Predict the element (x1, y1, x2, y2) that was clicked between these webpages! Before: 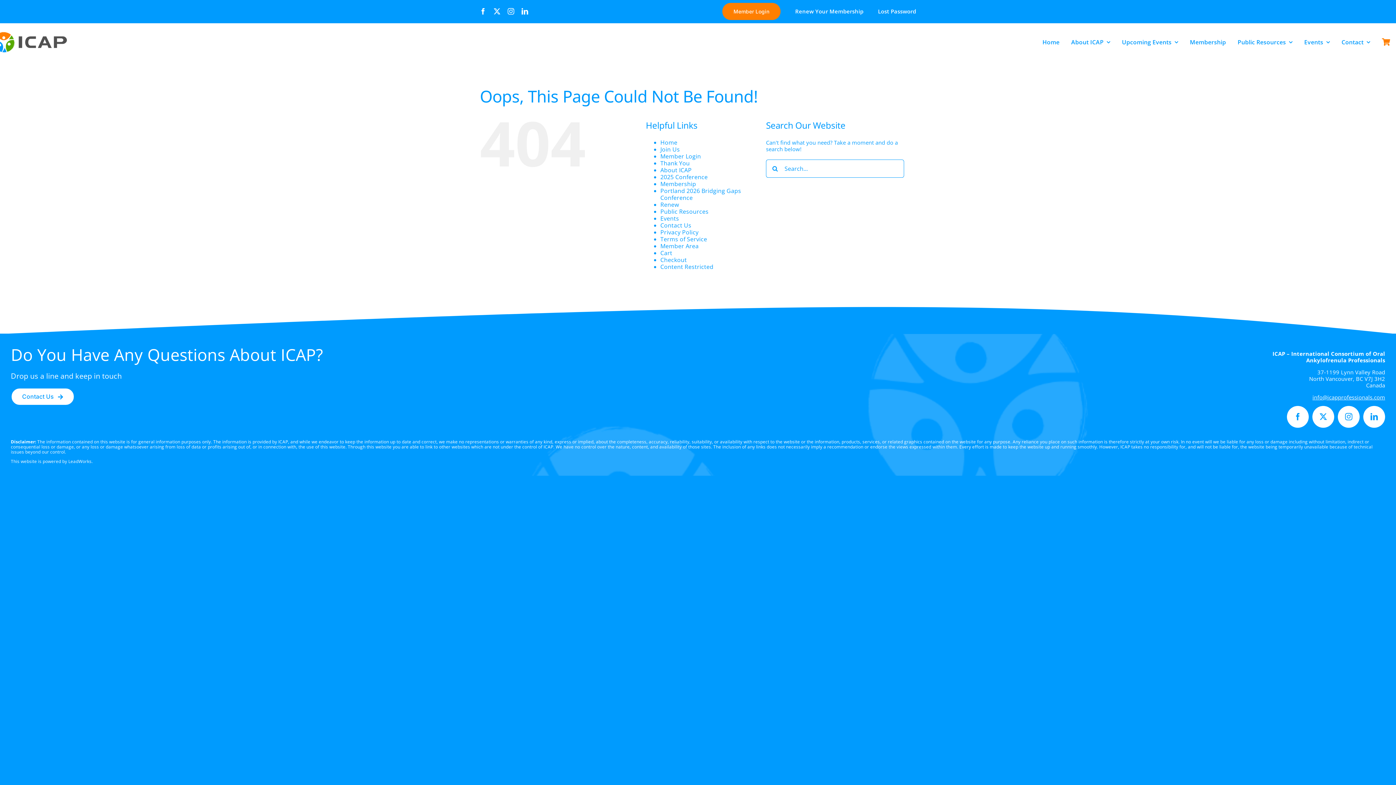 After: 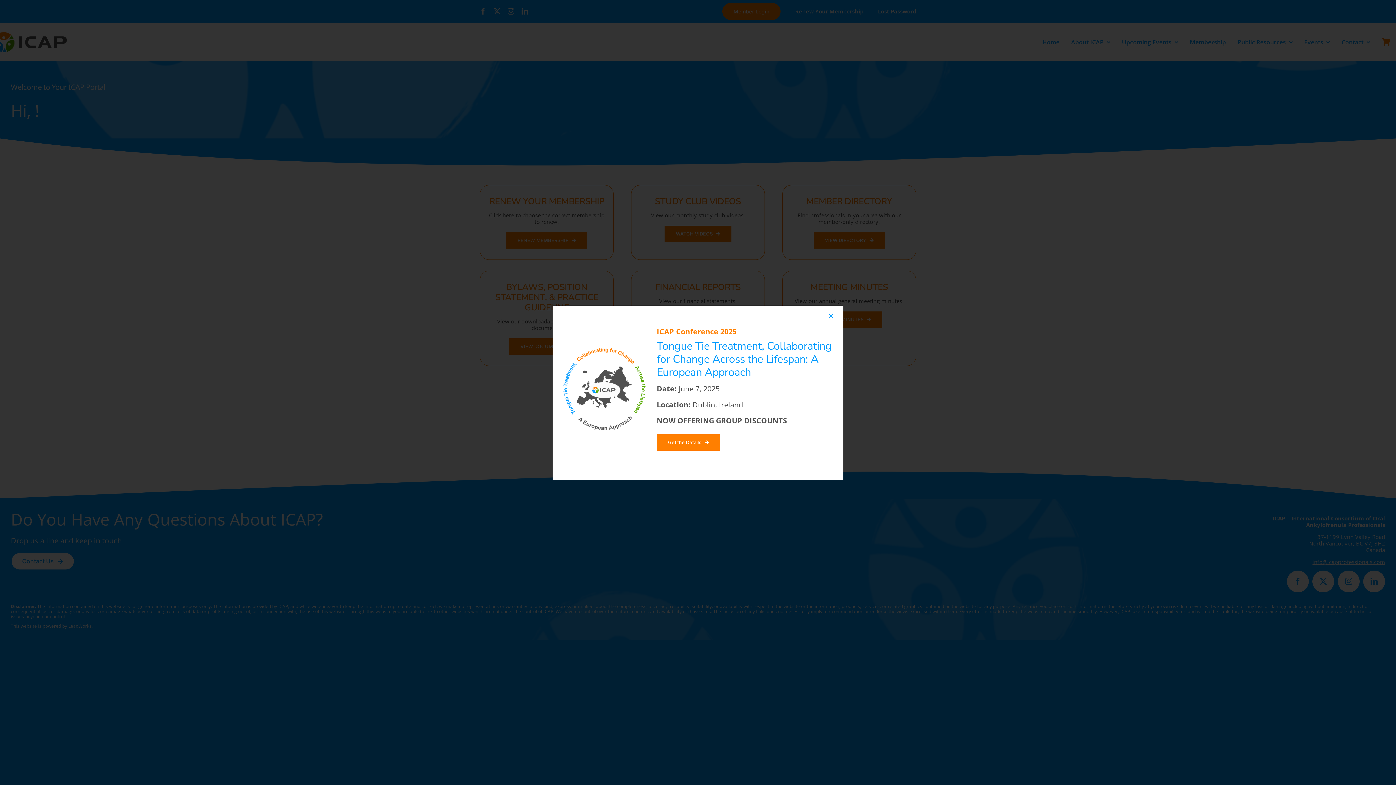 Action: bbox: (660, 242, 698, 250) label: Member Area